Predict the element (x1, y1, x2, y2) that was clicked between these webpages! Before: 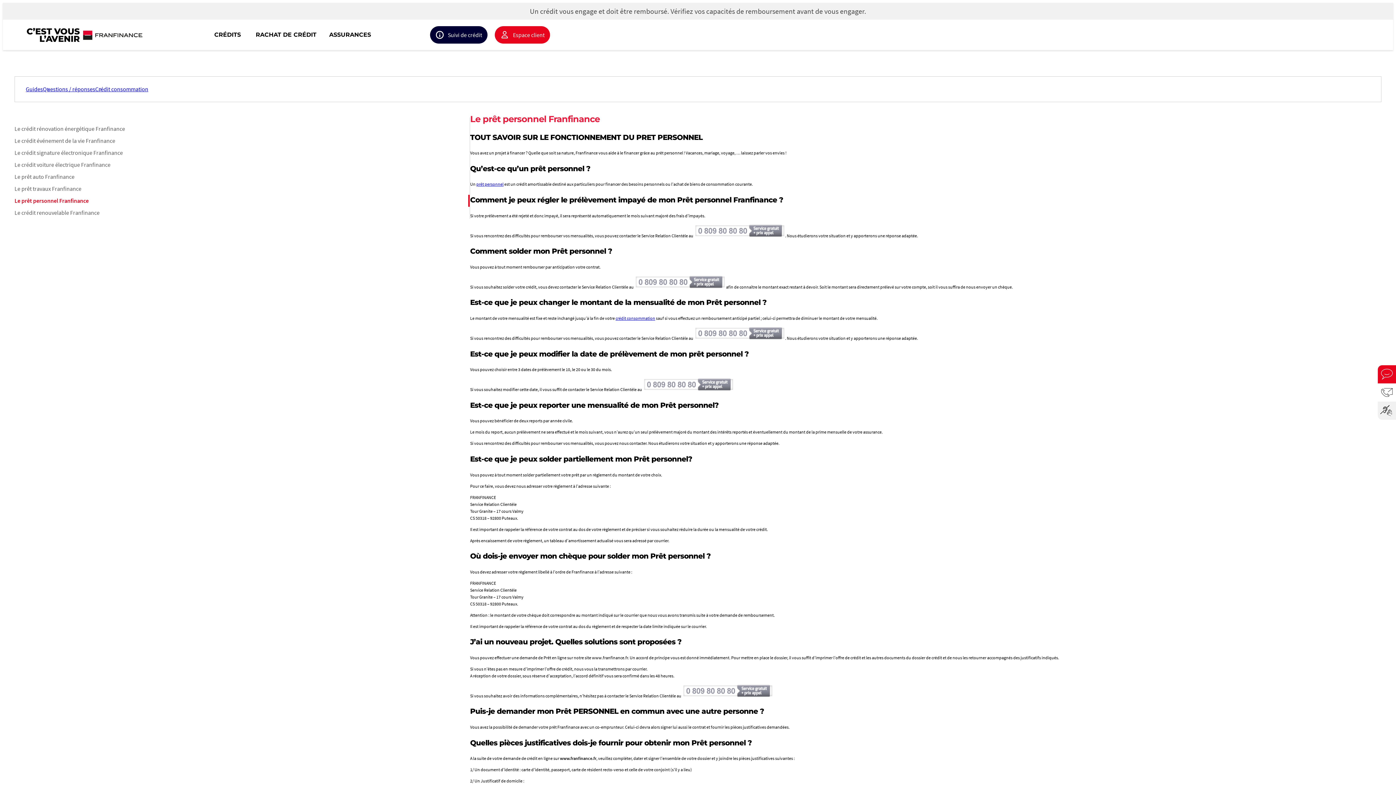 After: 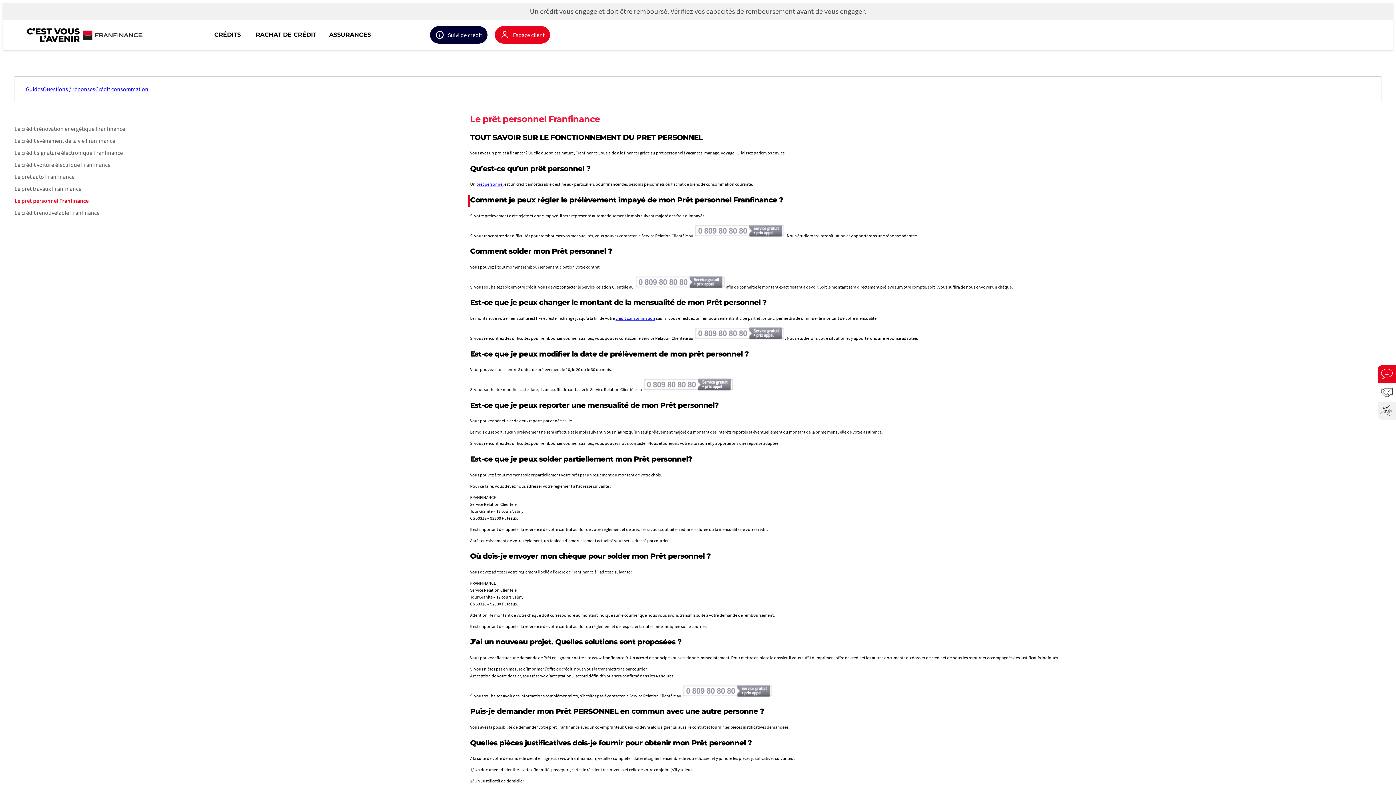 Action: bbox: (634, 284, 725, 289)